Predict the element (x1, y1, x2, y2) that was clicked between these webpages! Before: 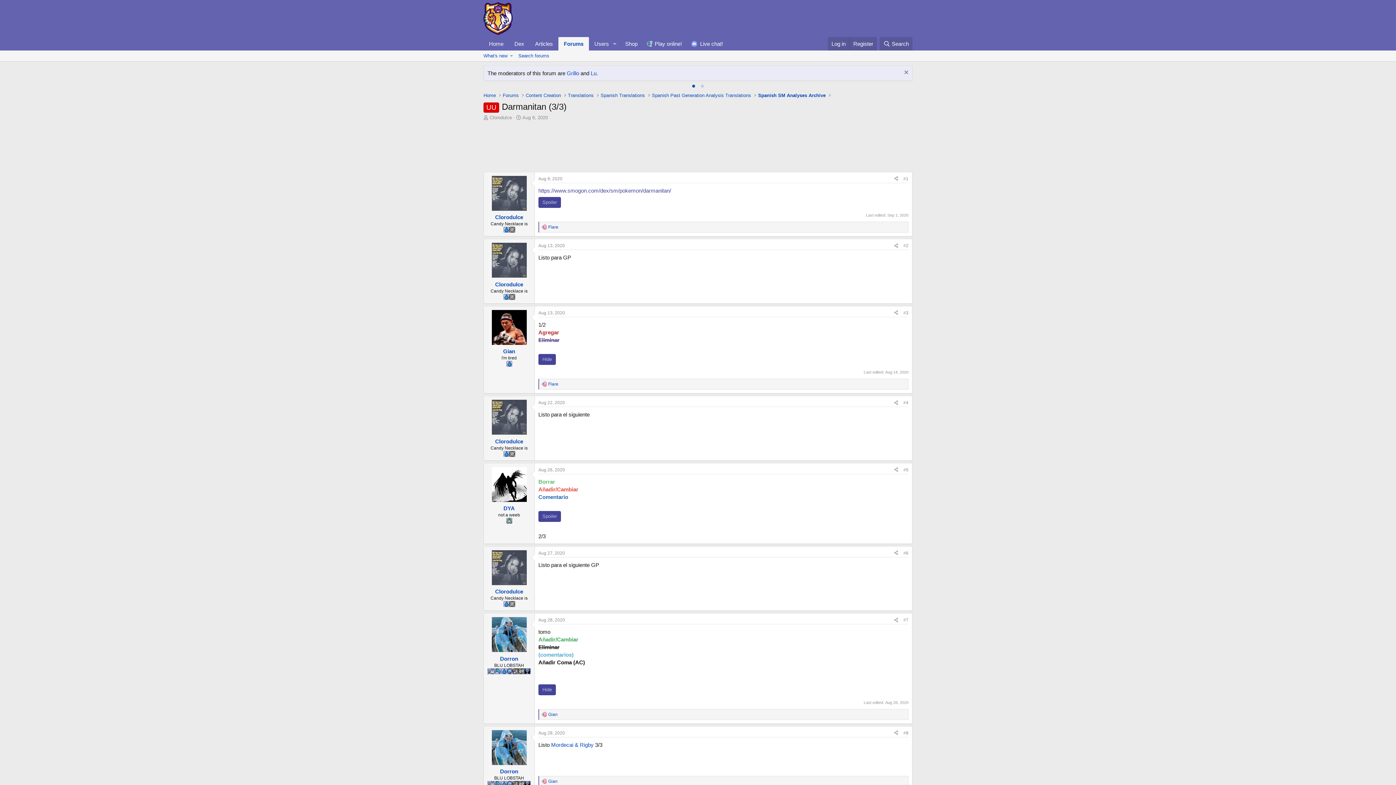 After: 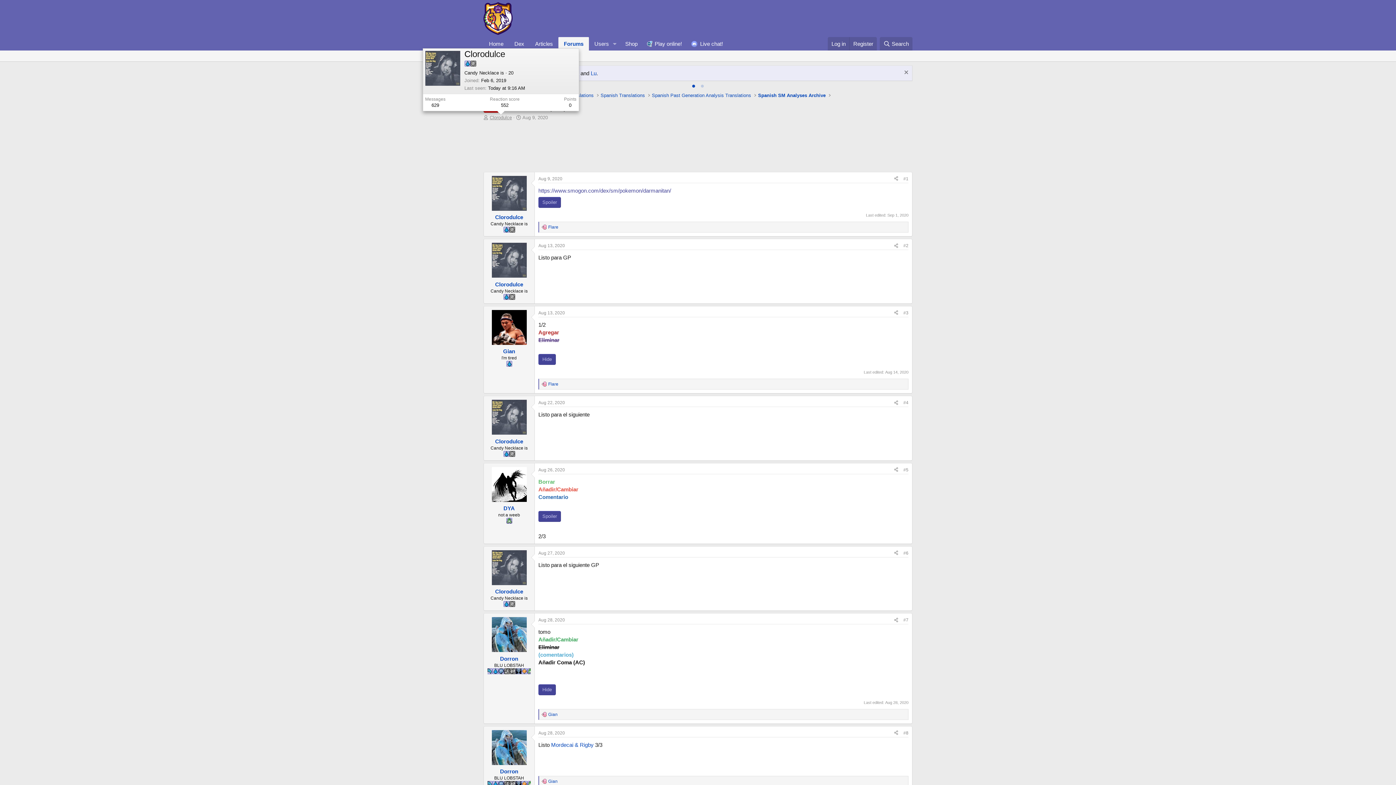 Action: label: Clorodulce bbox: (489, 114, 512, 120)